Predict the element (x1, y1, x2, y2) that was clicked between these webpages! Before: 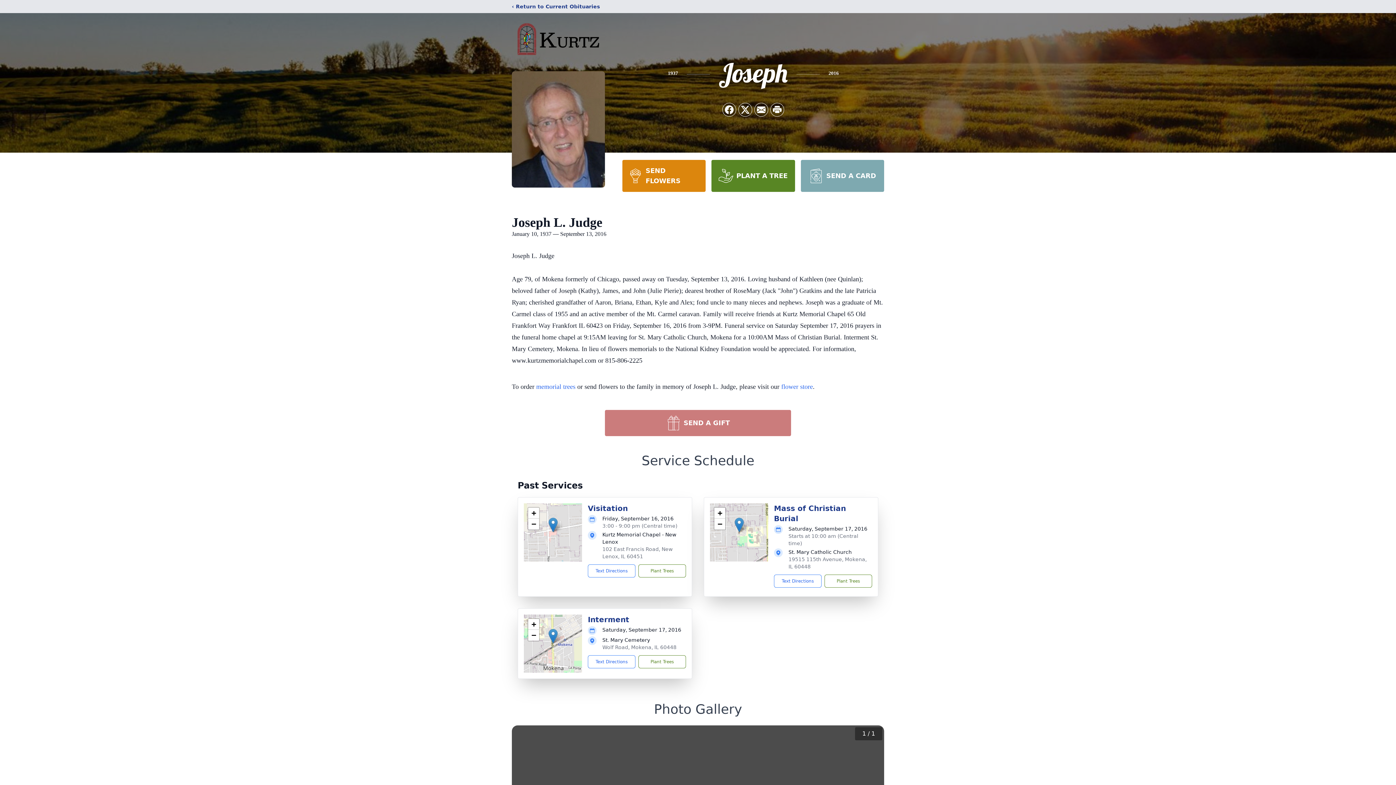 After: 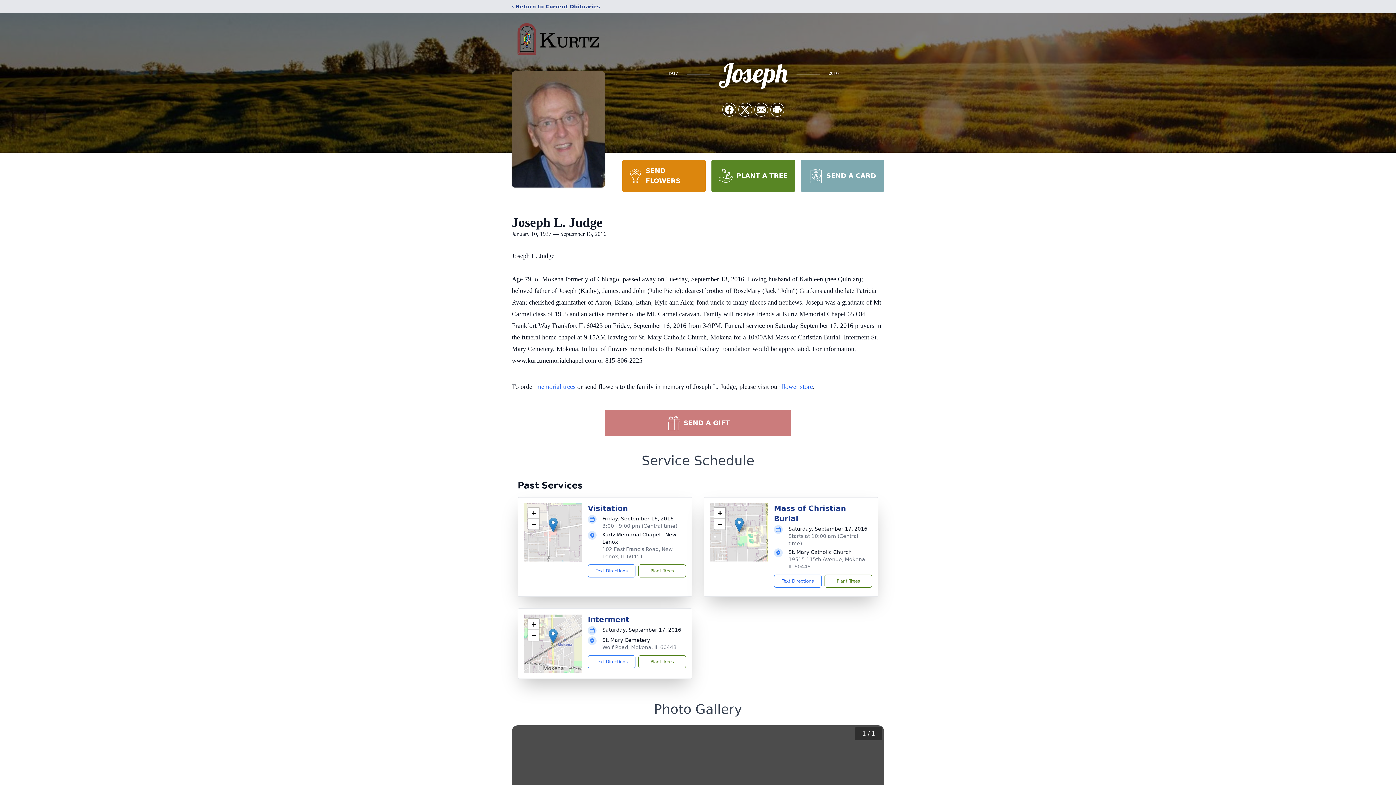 Action: label: SEND FLOWERS bbox: (622, 160, 705, 192)